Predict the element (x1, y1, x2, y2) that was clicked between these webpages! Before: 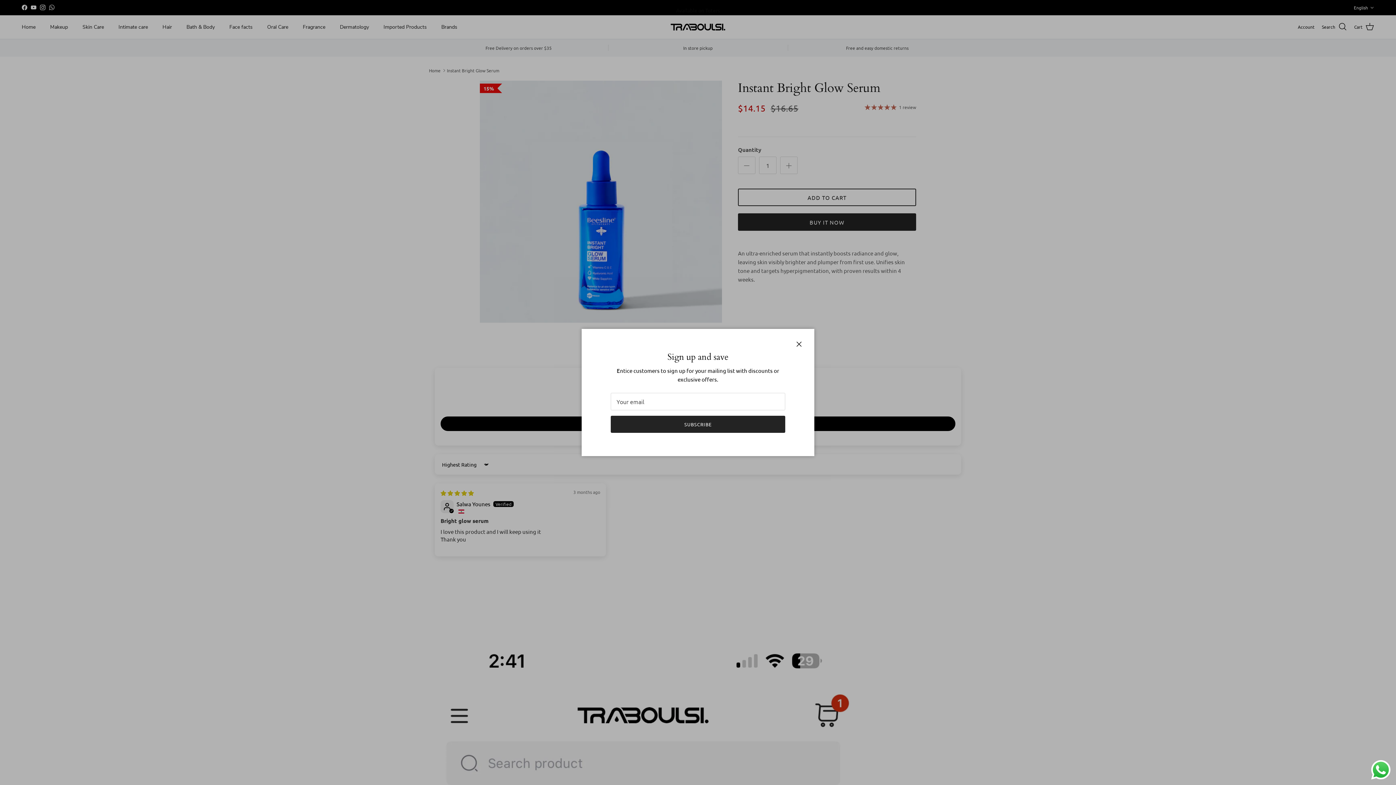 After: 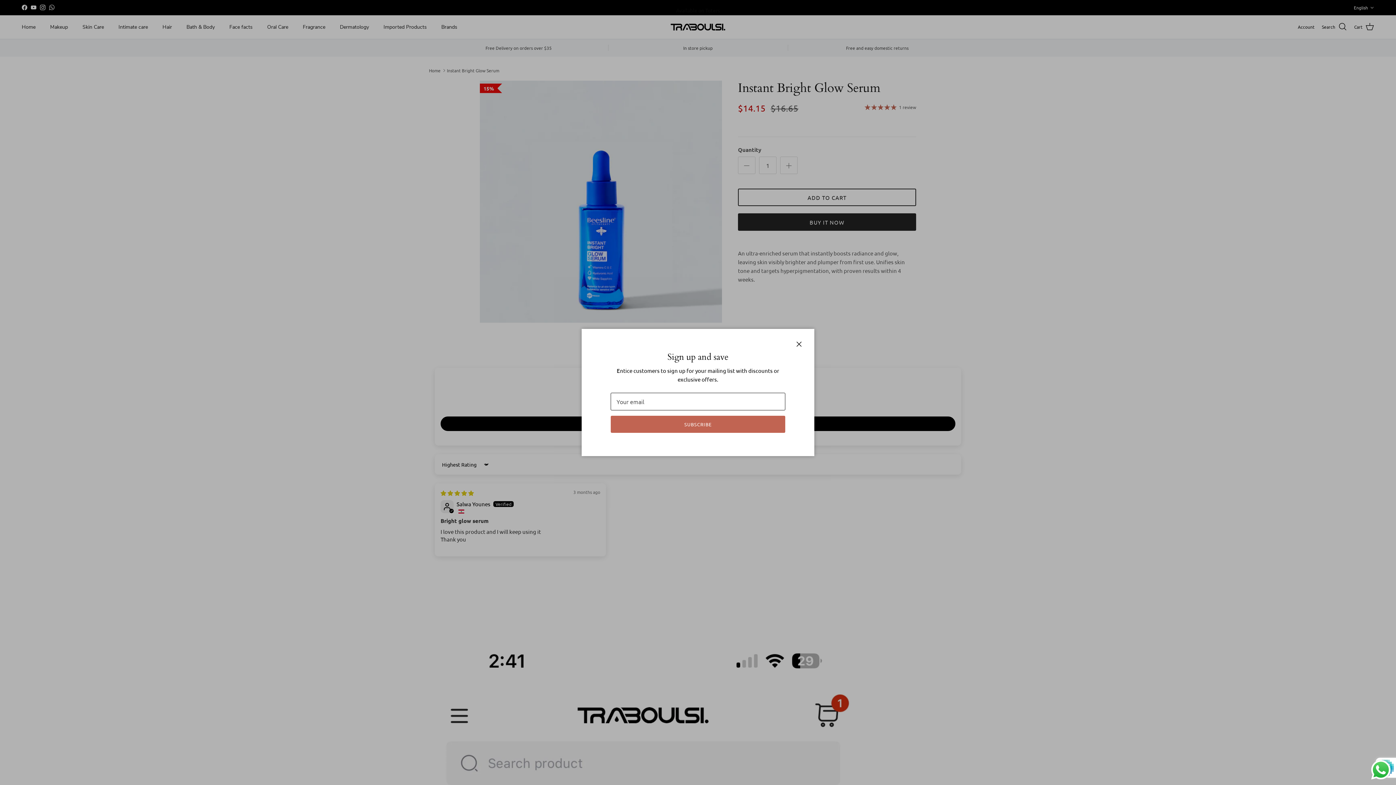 Action: bbox: (610, 415, 785, 433) label: SUBSCRIBE